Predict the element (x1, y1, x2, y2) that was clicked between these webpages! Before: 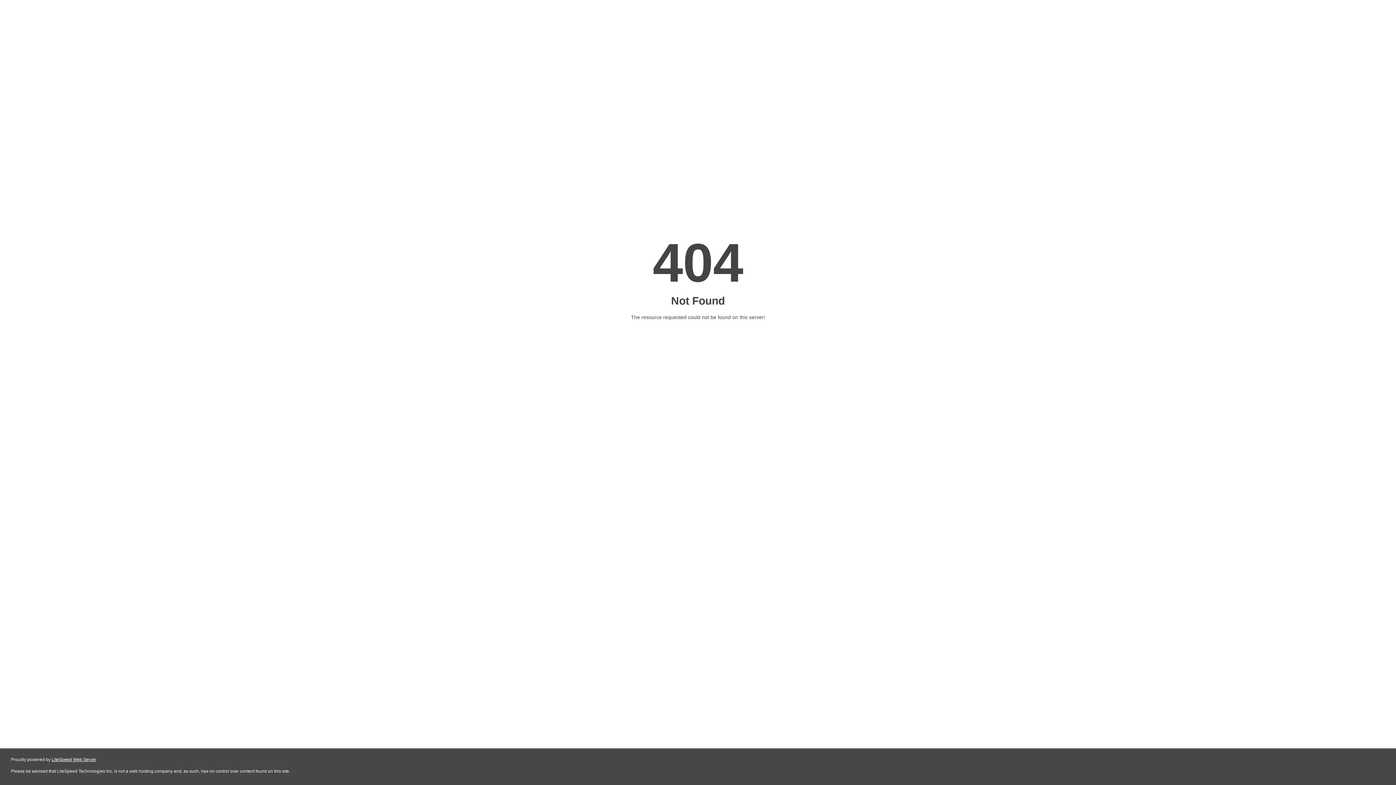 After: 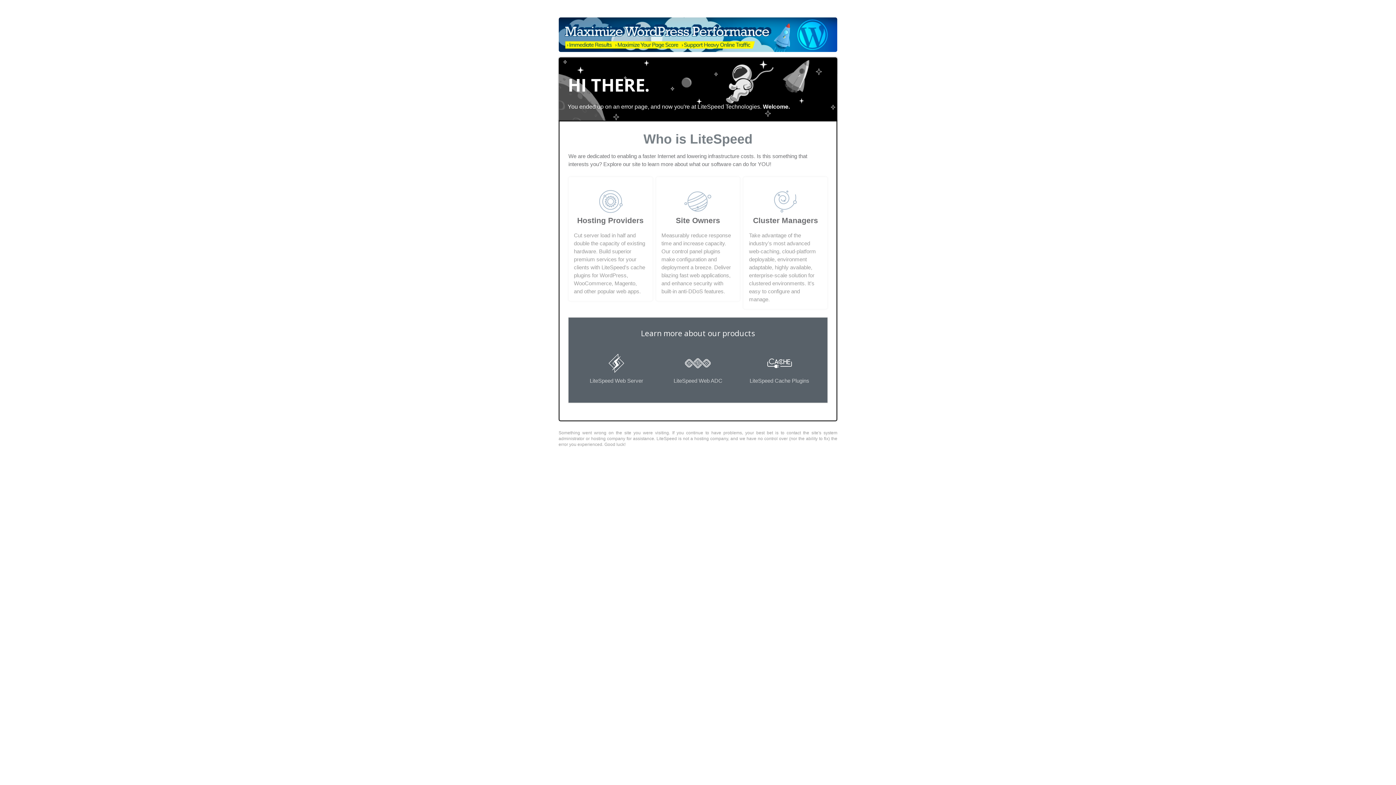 Action: bbox: (51, 757, 96, 762) label: LiteSpeed Web Server